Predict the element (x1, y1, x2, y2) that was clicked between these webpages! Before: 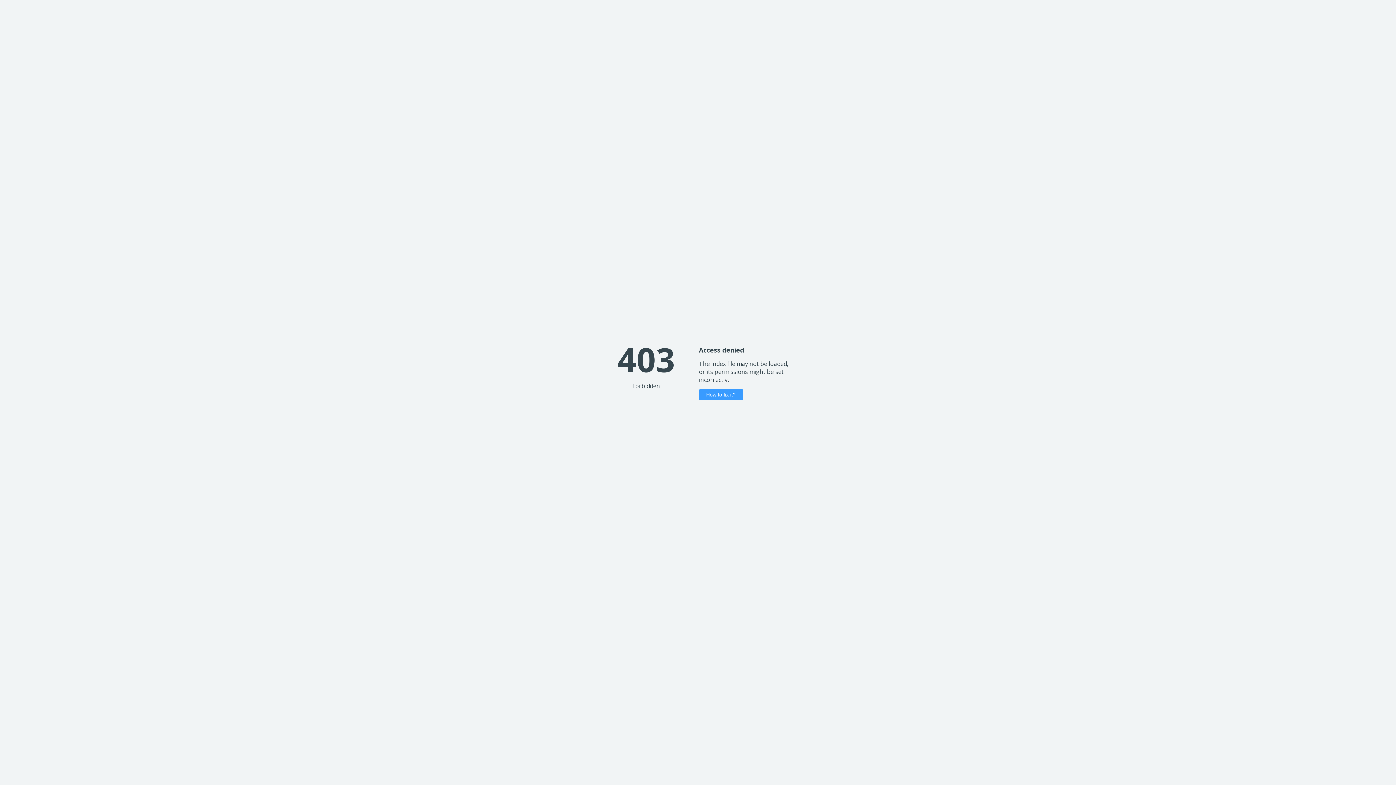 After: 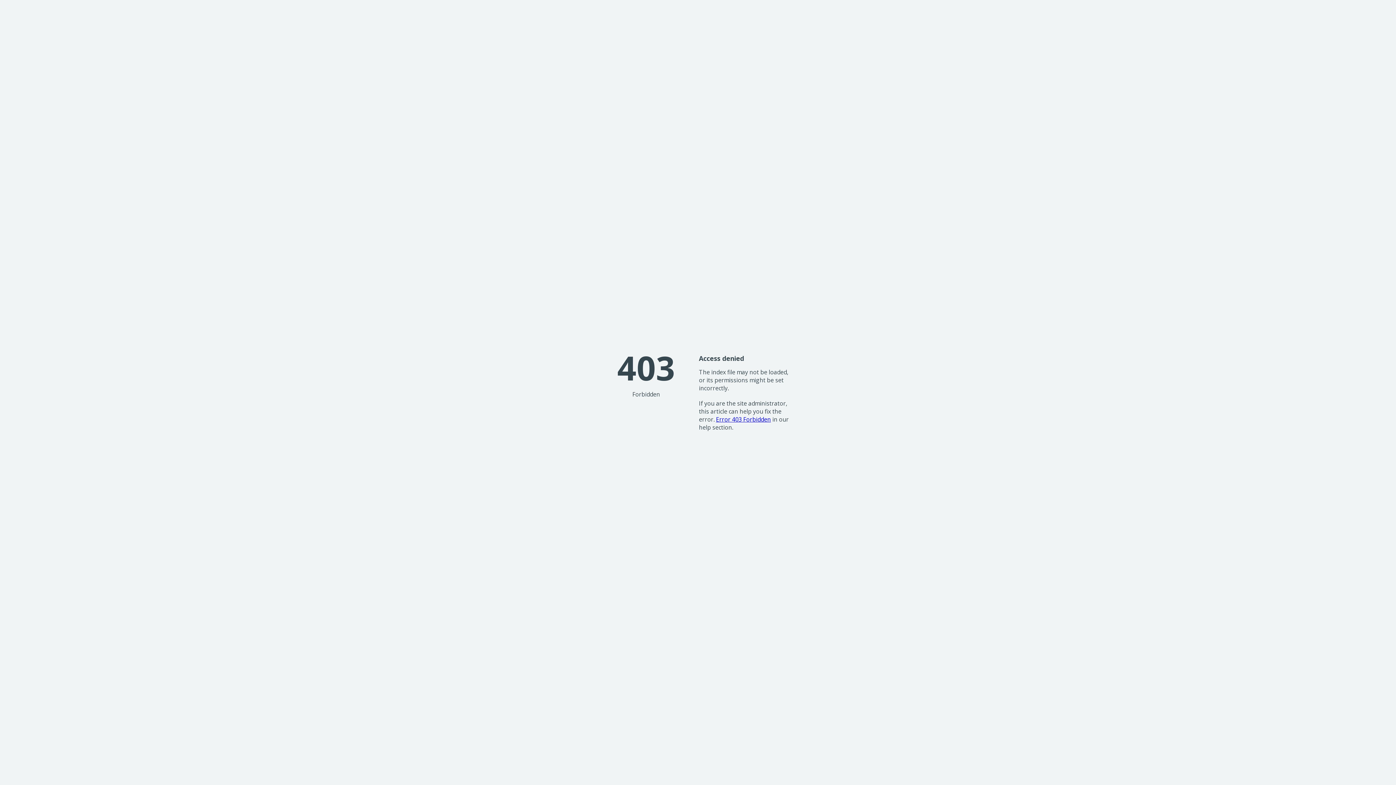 Action: bbox: (699, 389, 743, 400) label: How to fix it?